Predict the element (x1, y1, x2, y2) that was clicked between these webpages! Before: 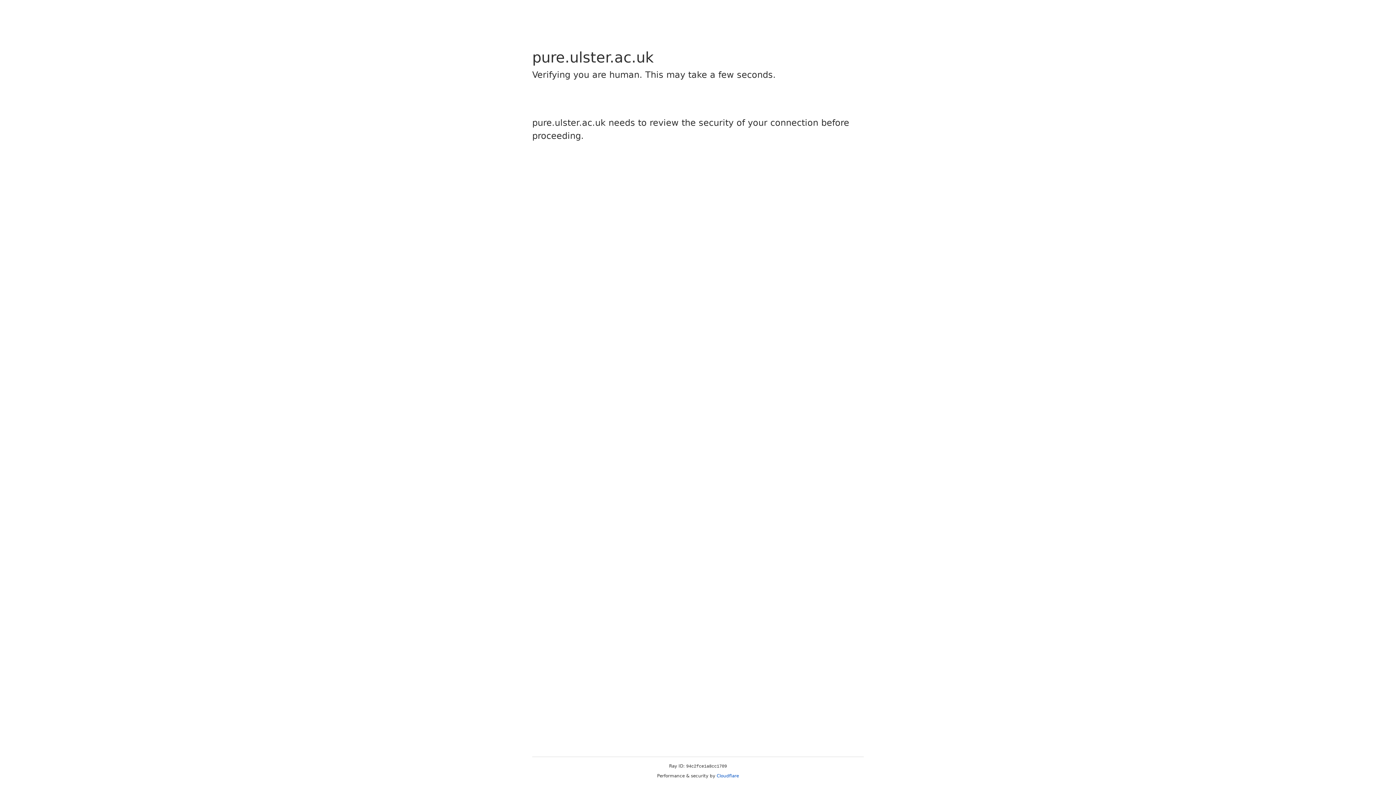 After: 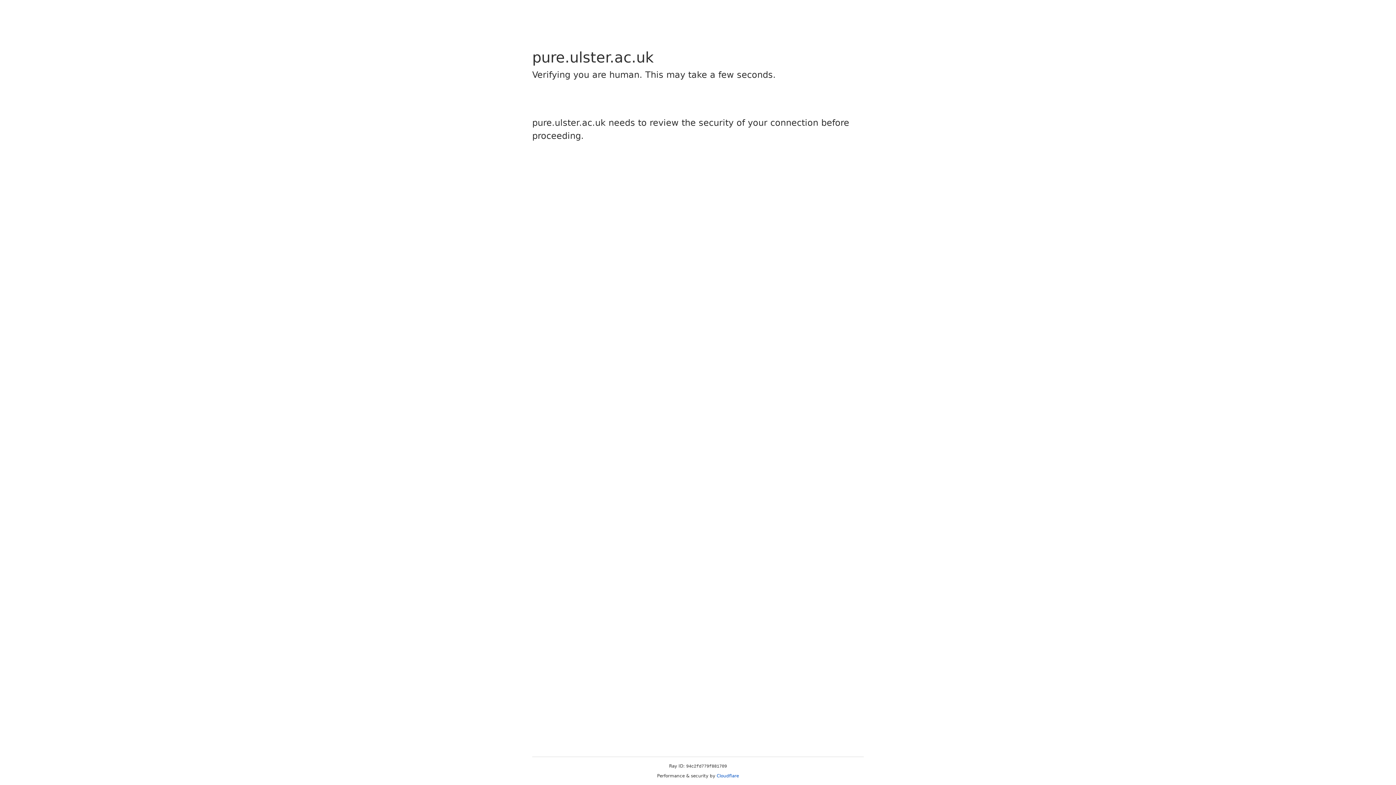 Action: label: Cloudflare bbox: (716, 773, 739, 778)